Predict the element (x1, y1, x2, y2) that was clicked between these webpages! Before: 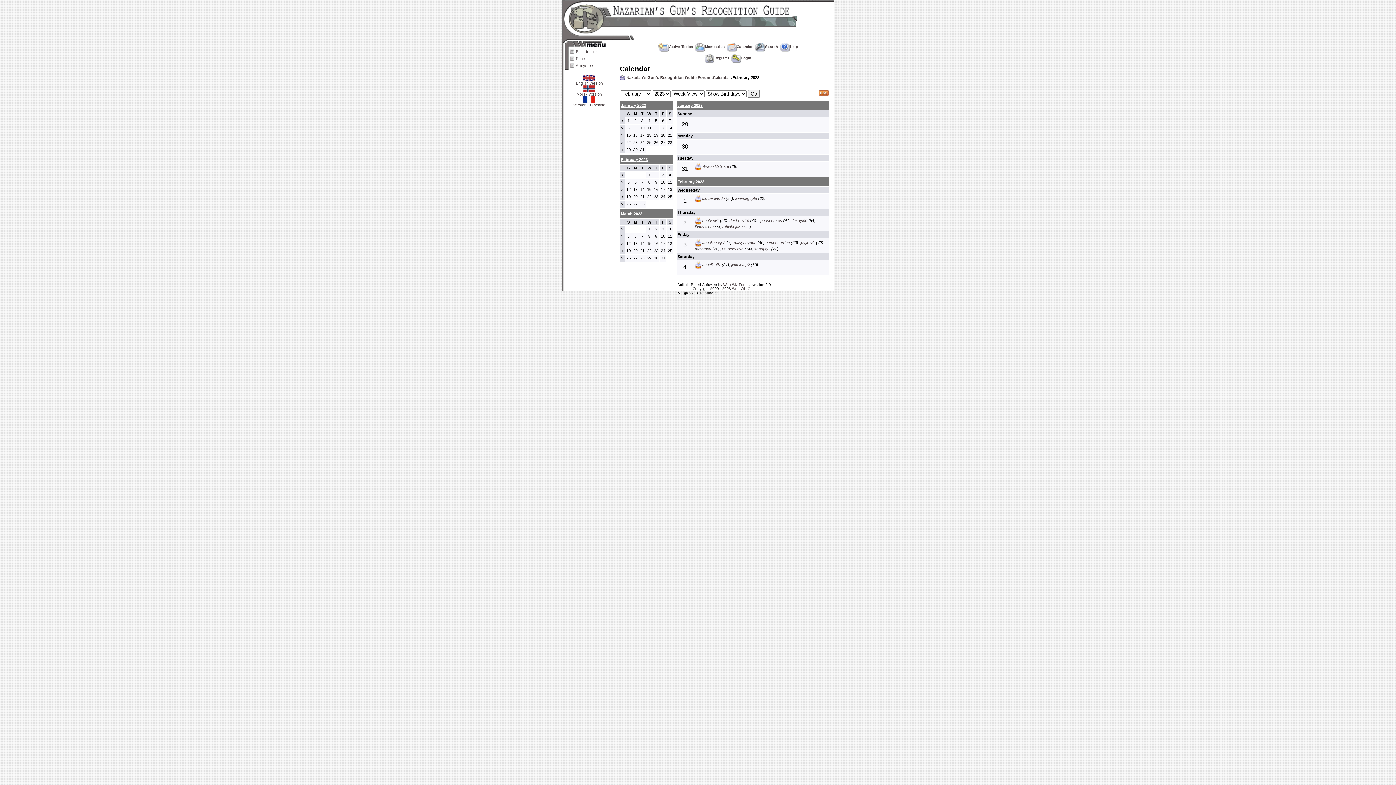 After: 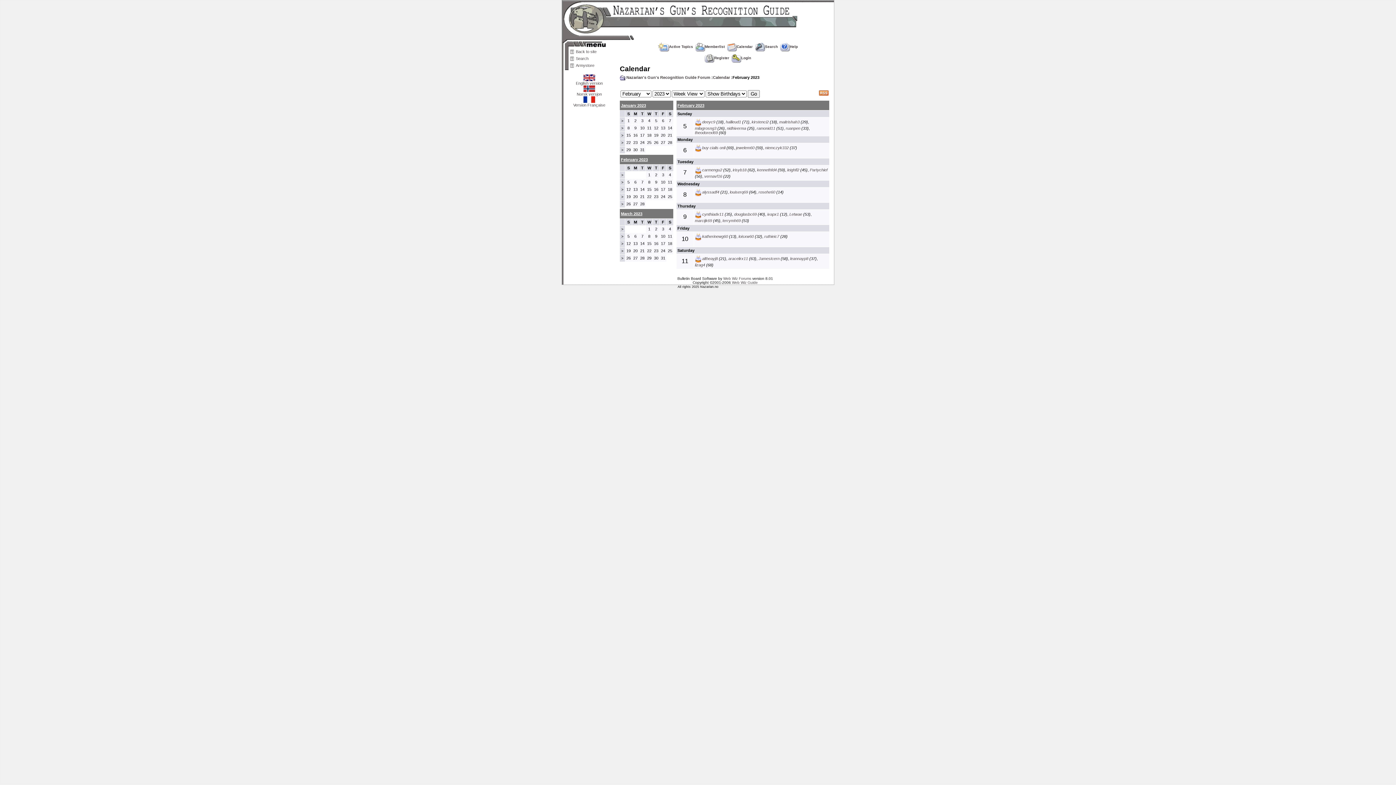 Action: label: > bbox: (621, 180, 623, 184)